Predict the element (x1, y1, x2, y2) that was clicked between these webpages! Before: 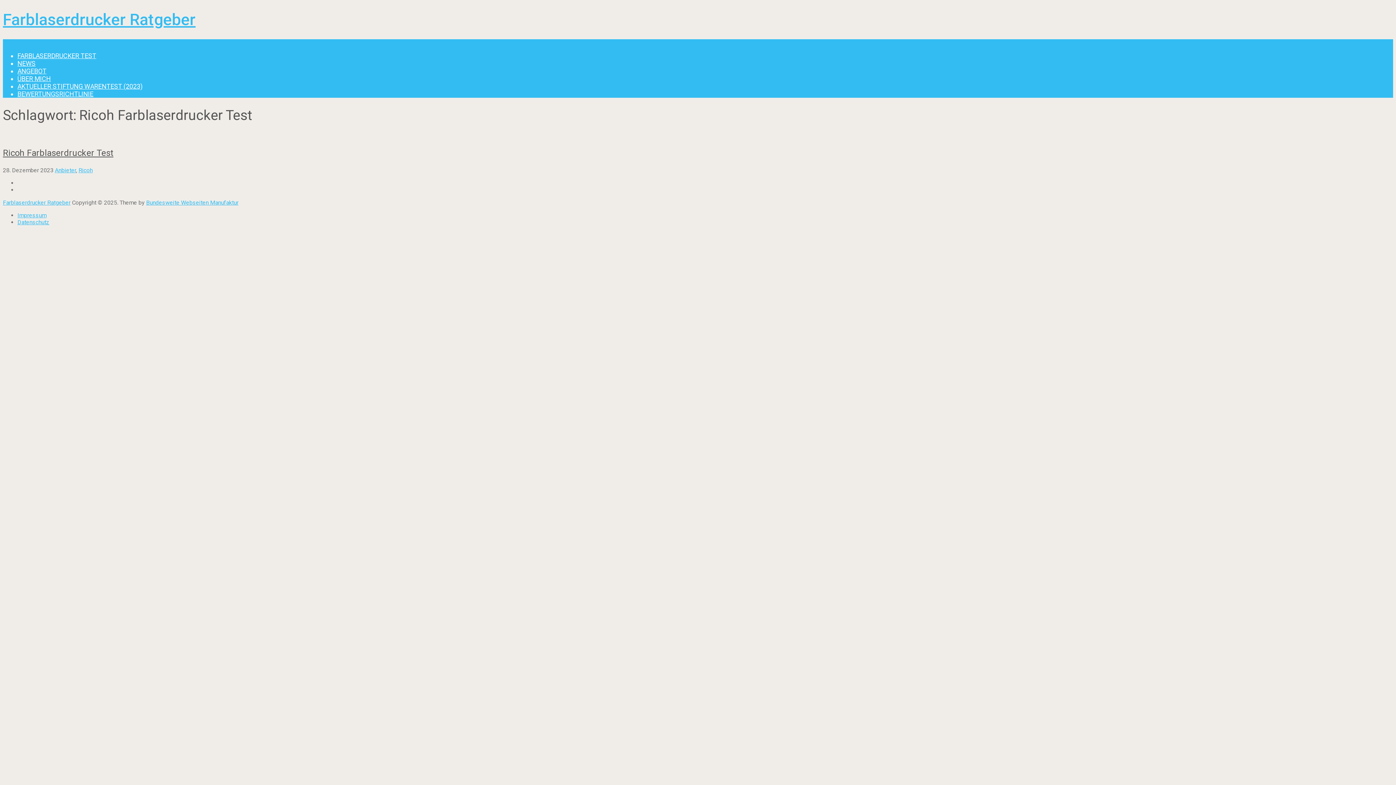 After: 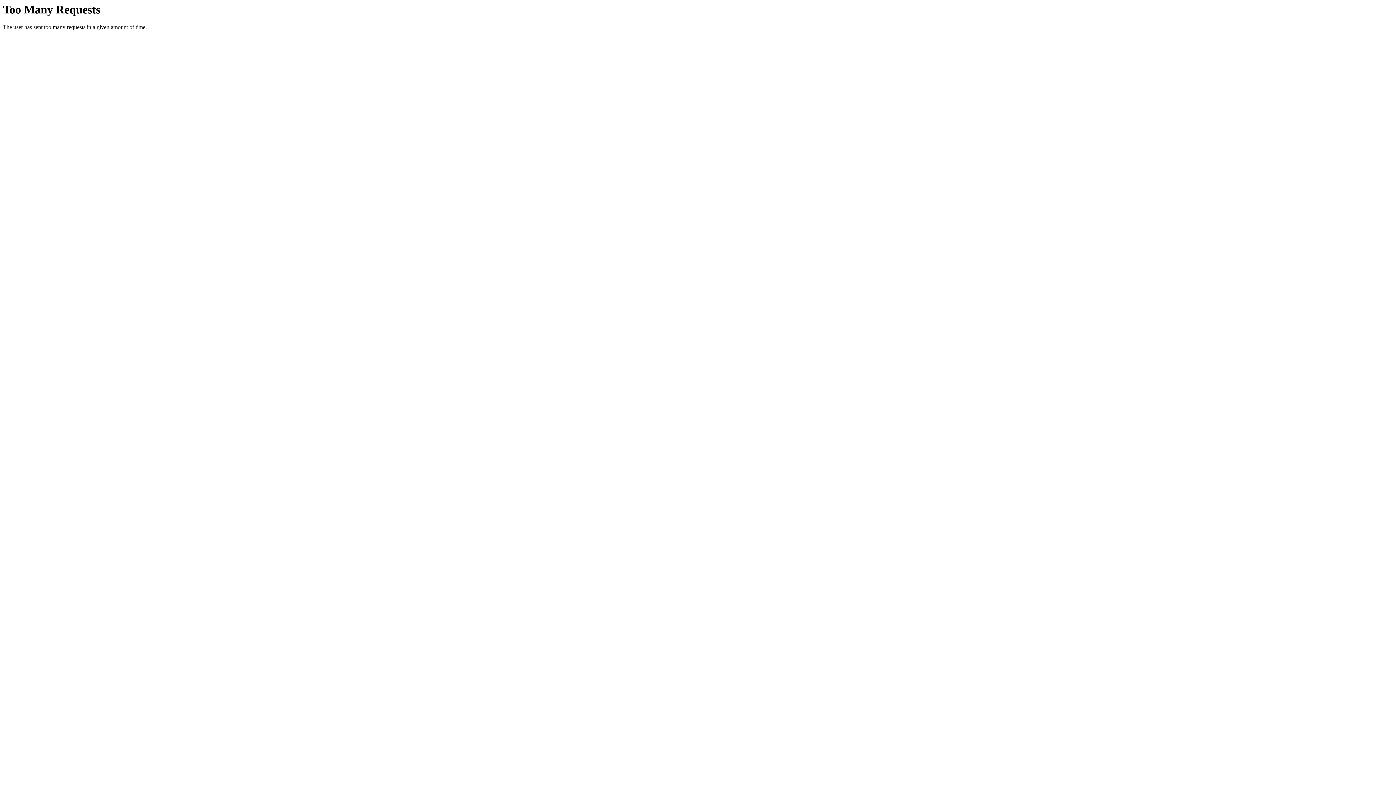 Action: bbox: (2, 132, 1393, 139)